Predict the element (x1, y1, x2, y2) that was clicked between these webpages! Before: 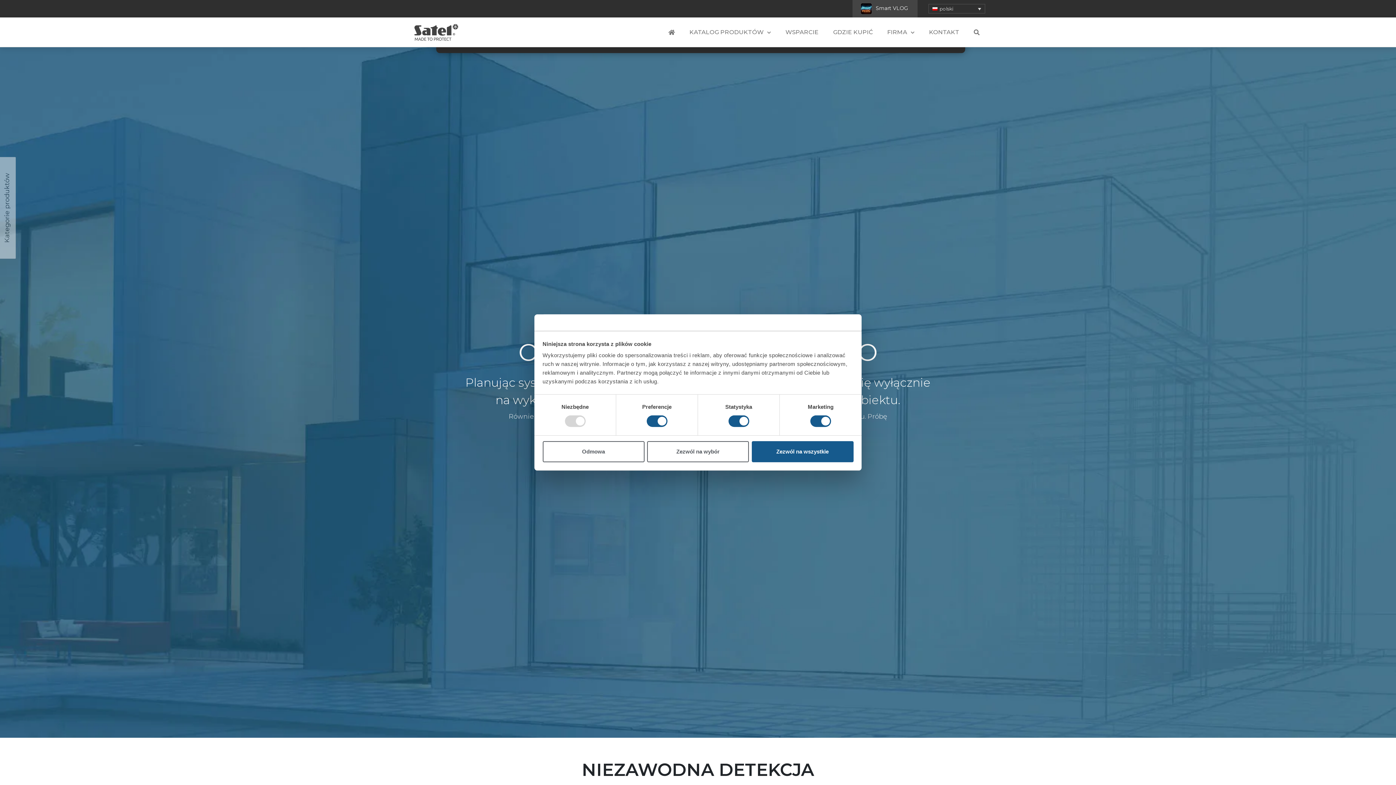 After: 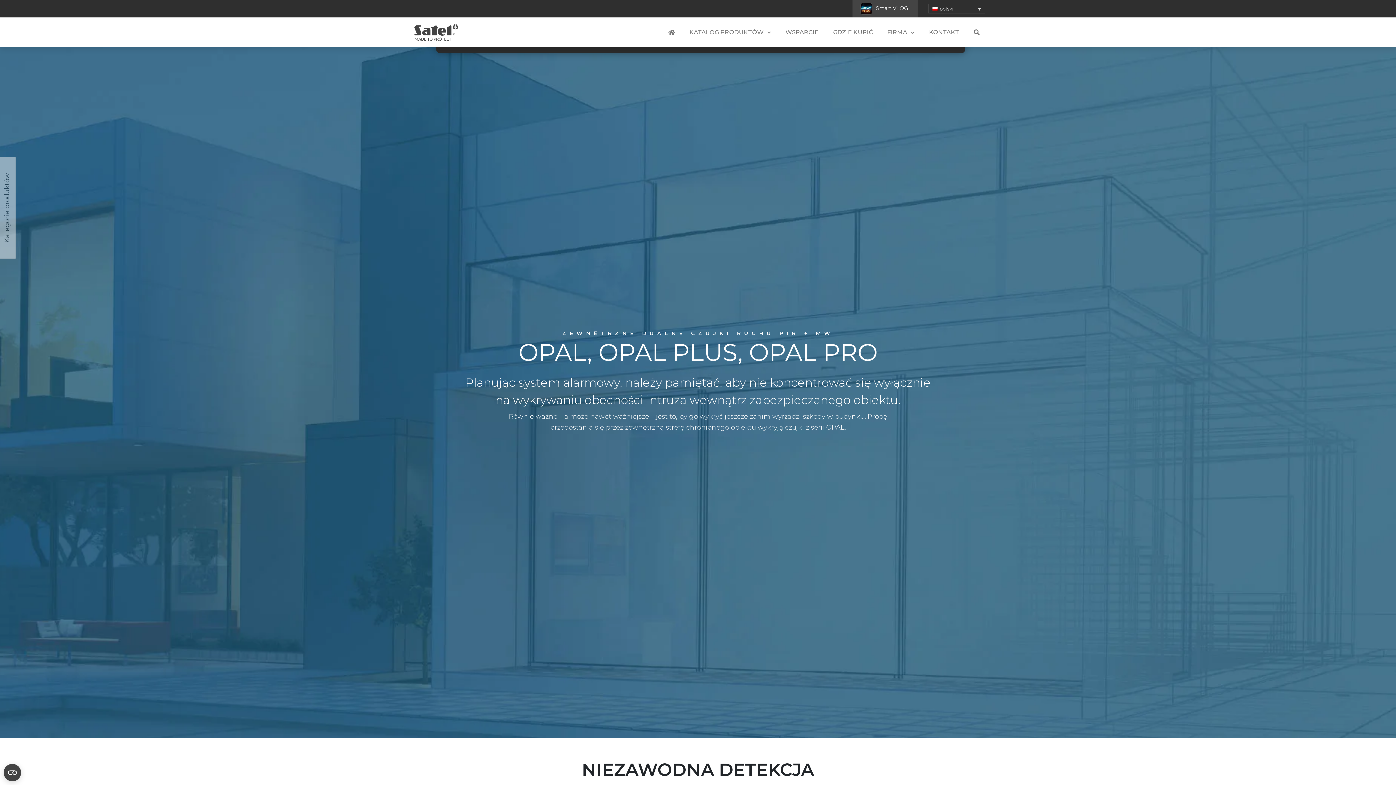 Action: bbox: (542, 441, 644, 462) label: Odmowa